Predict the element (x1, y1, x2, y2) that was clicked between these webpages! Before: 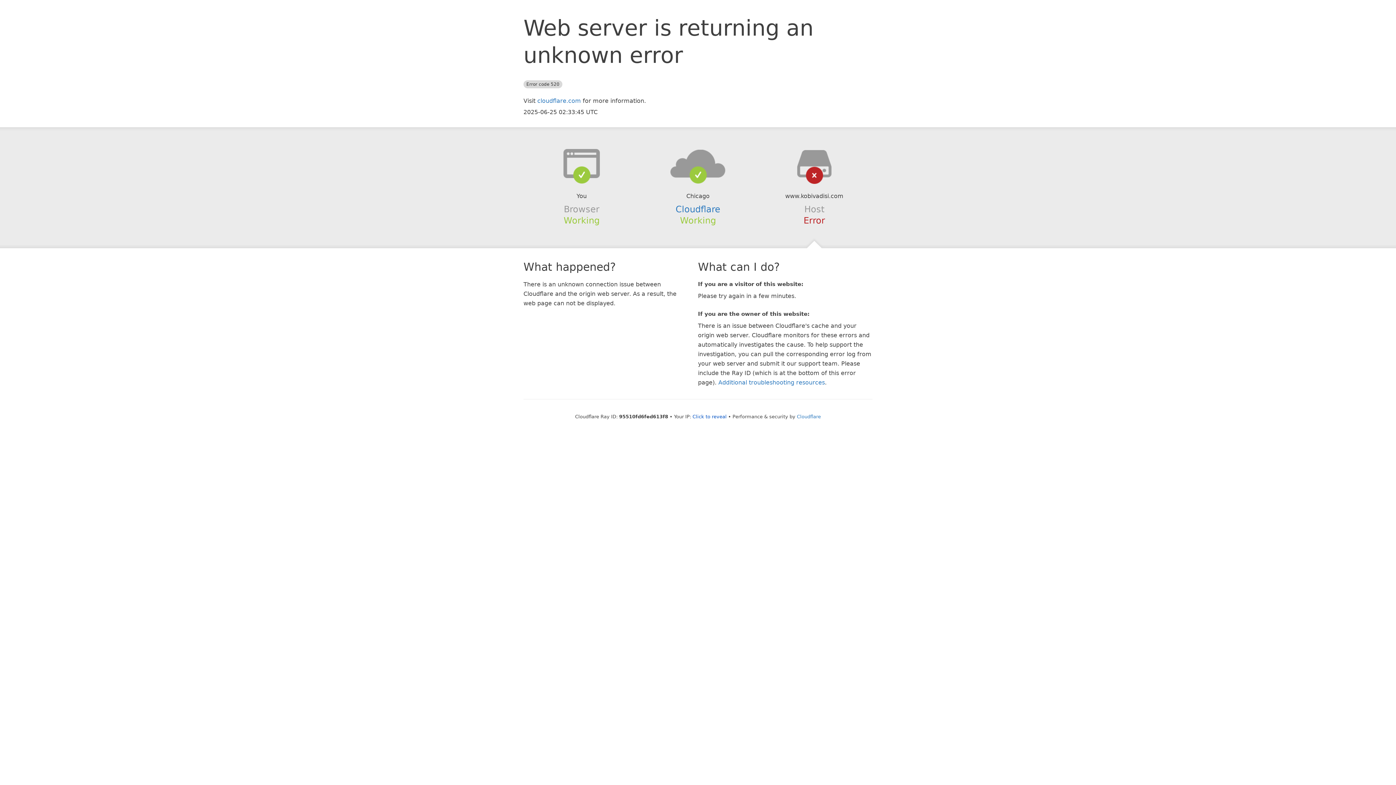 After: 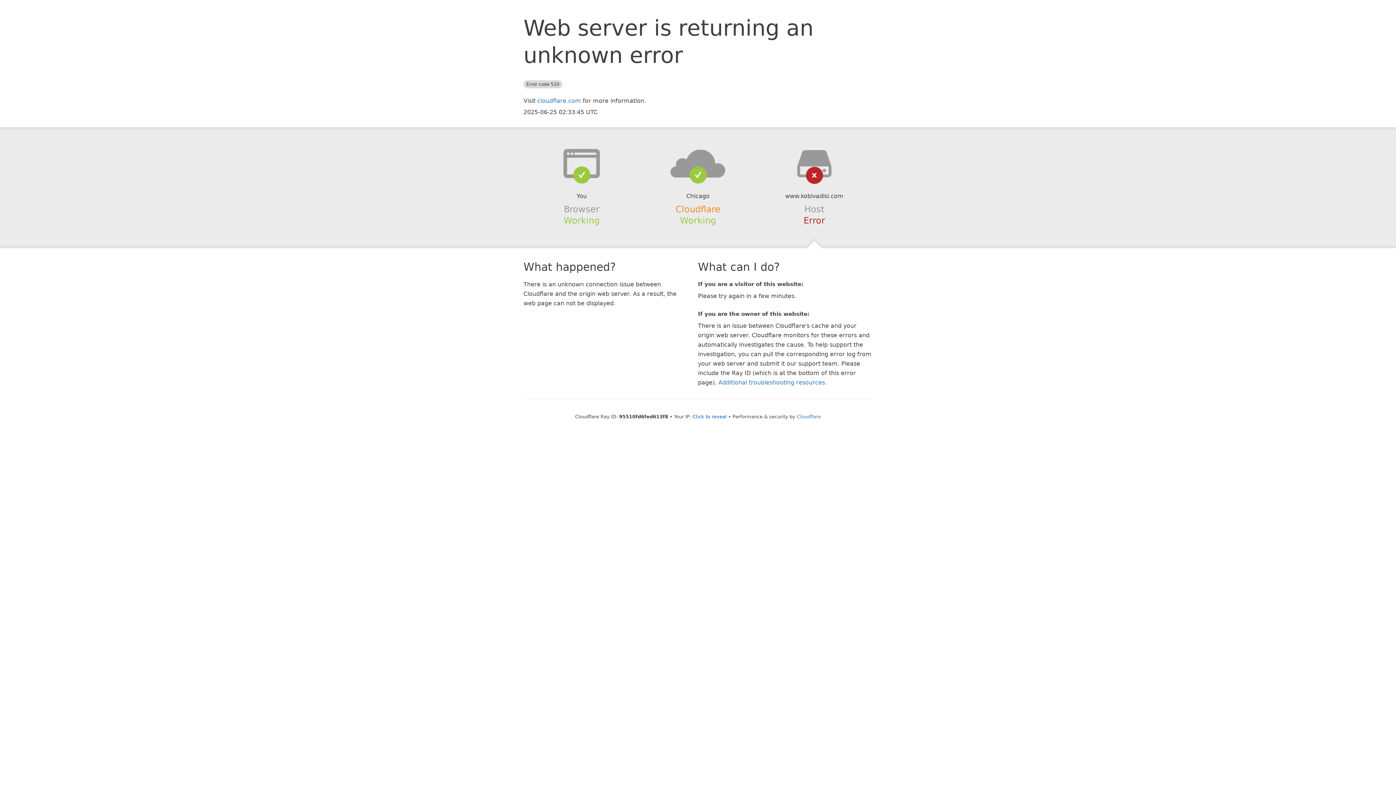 Action: label: Cloudflare bbox: (675, 204, 720, 214)